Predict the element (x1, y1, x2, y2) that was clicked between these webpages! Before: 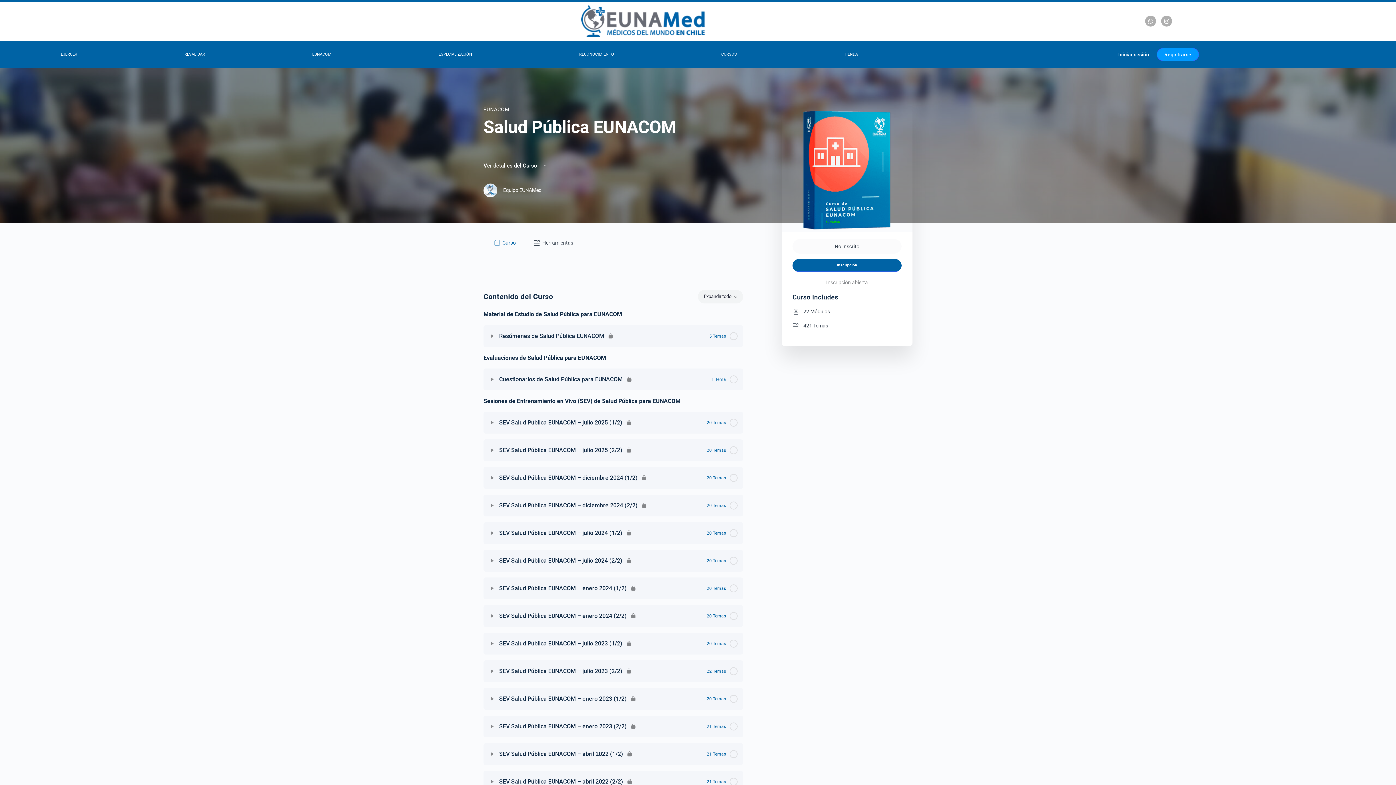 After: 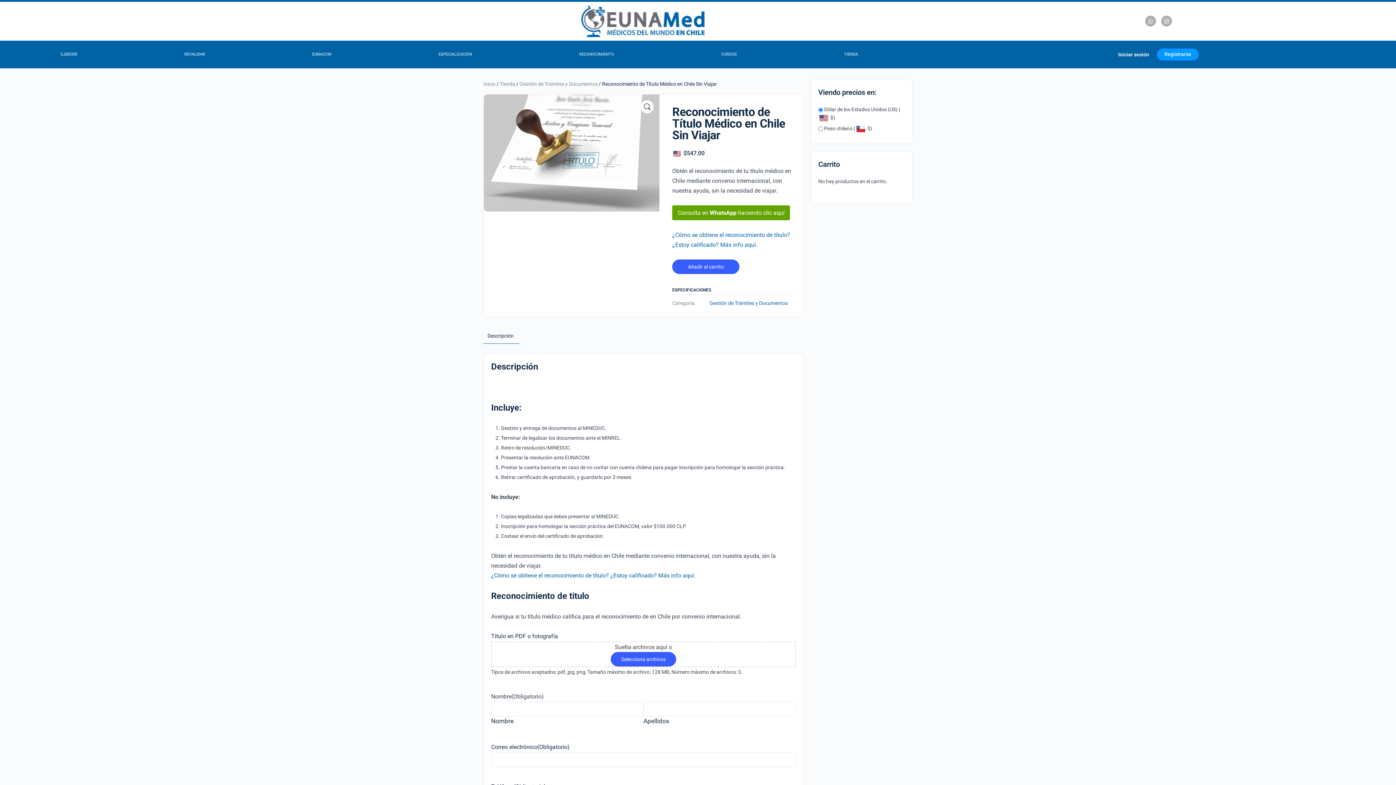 Action: label: RECONOCIMIENTO bbox: (525, 47, 667, 61)